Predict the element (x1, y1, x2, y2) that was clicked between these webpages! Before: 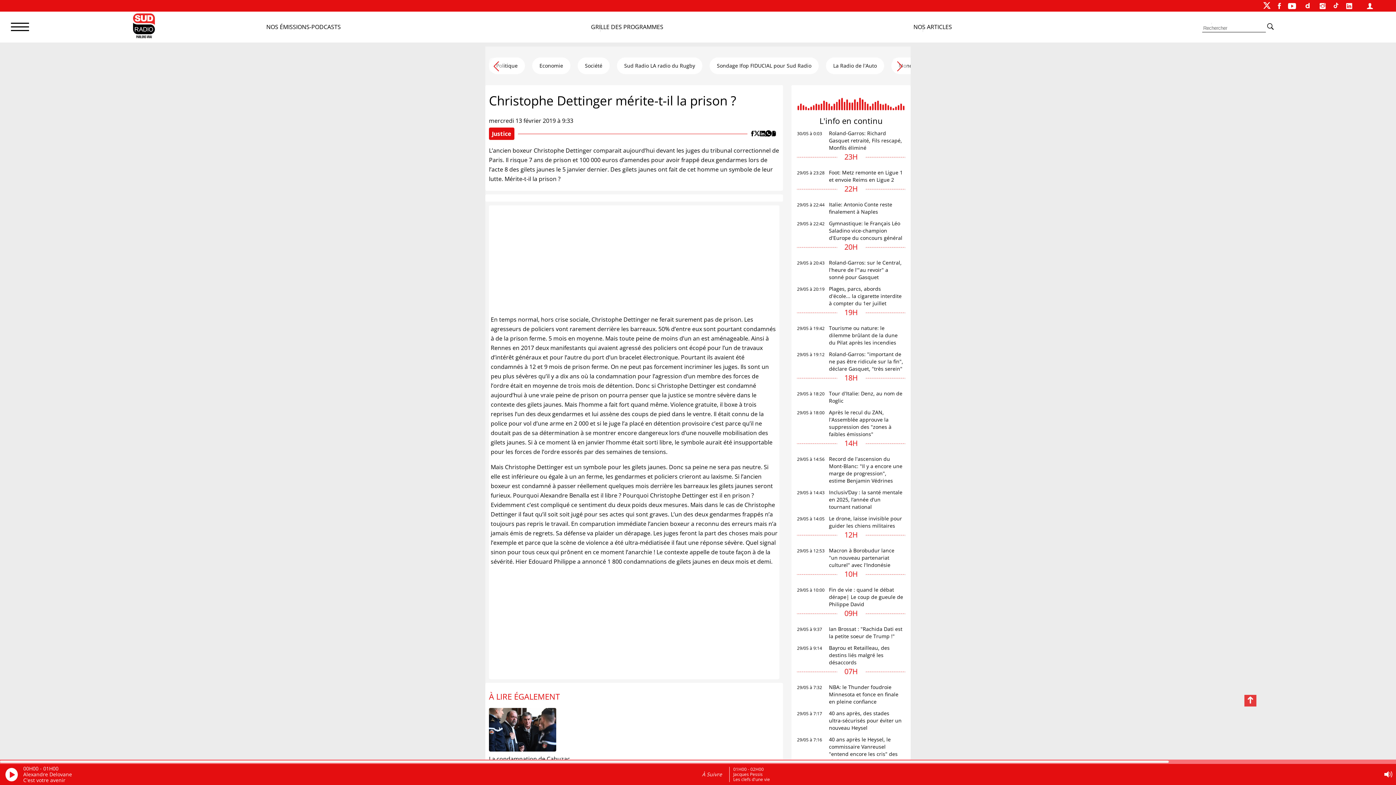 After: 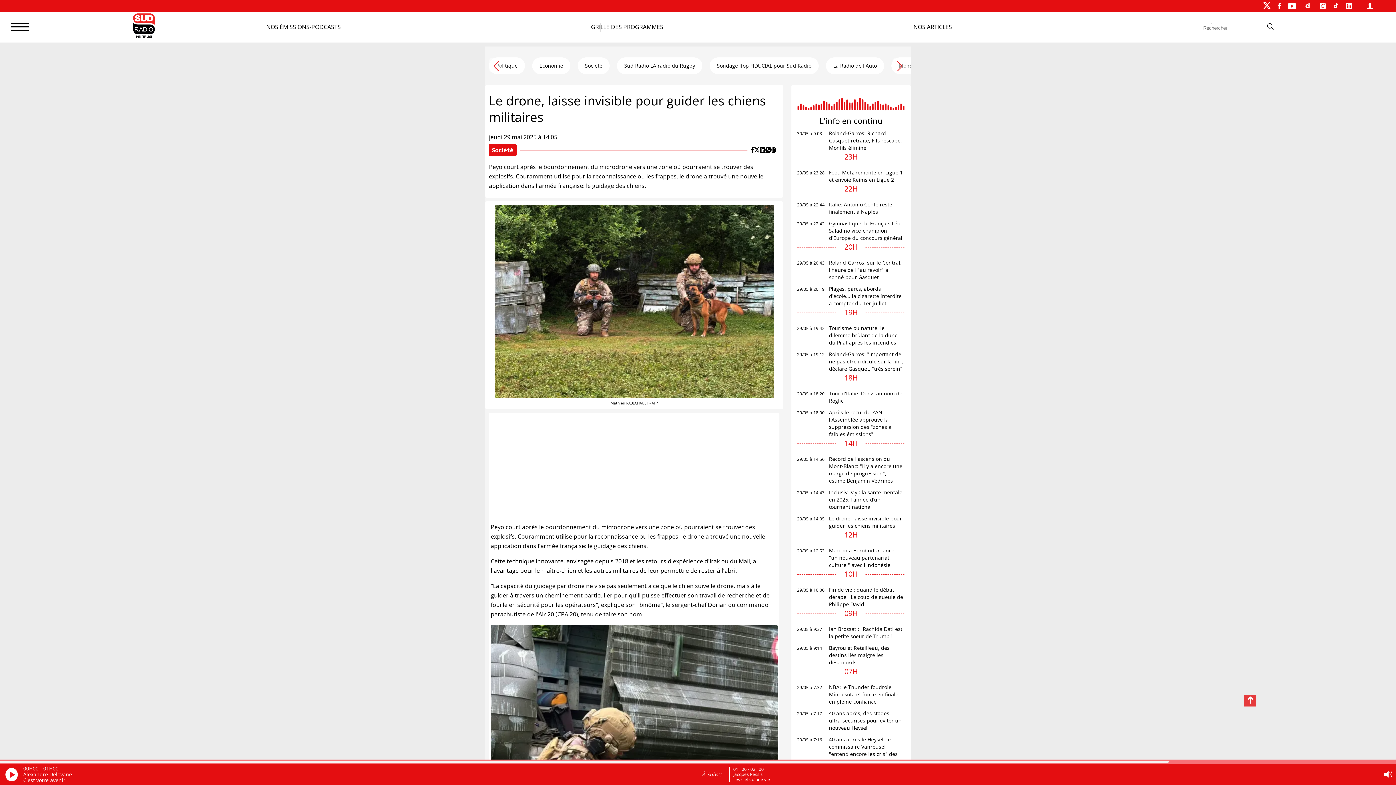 Action: bbox: (829, 515, 902, 529) label: Le drone, laisse invisible pour guider les chiens militaires